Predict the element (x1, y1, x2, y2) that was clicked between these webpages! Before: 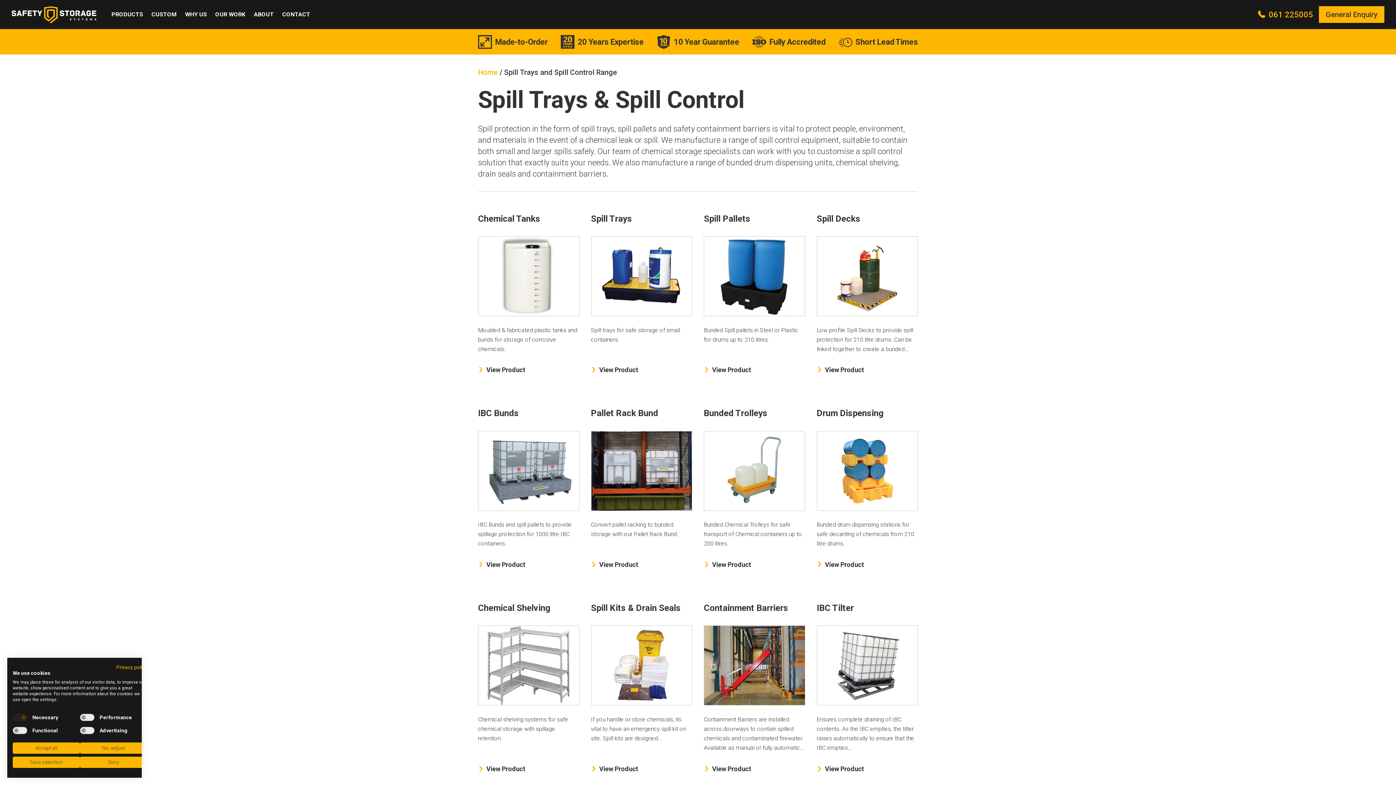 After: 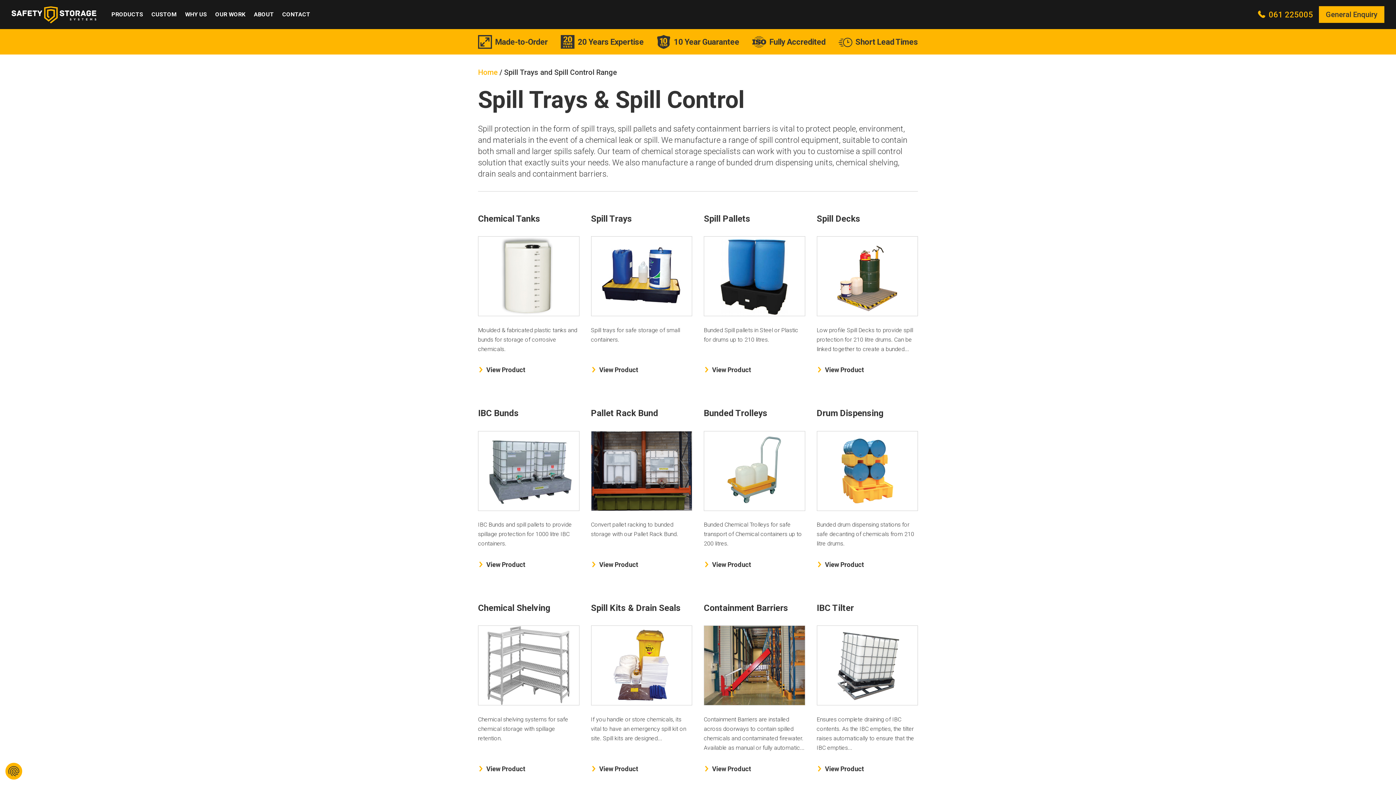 Action: bbox: (80, 757, 147, 768) label: Deny all cookies